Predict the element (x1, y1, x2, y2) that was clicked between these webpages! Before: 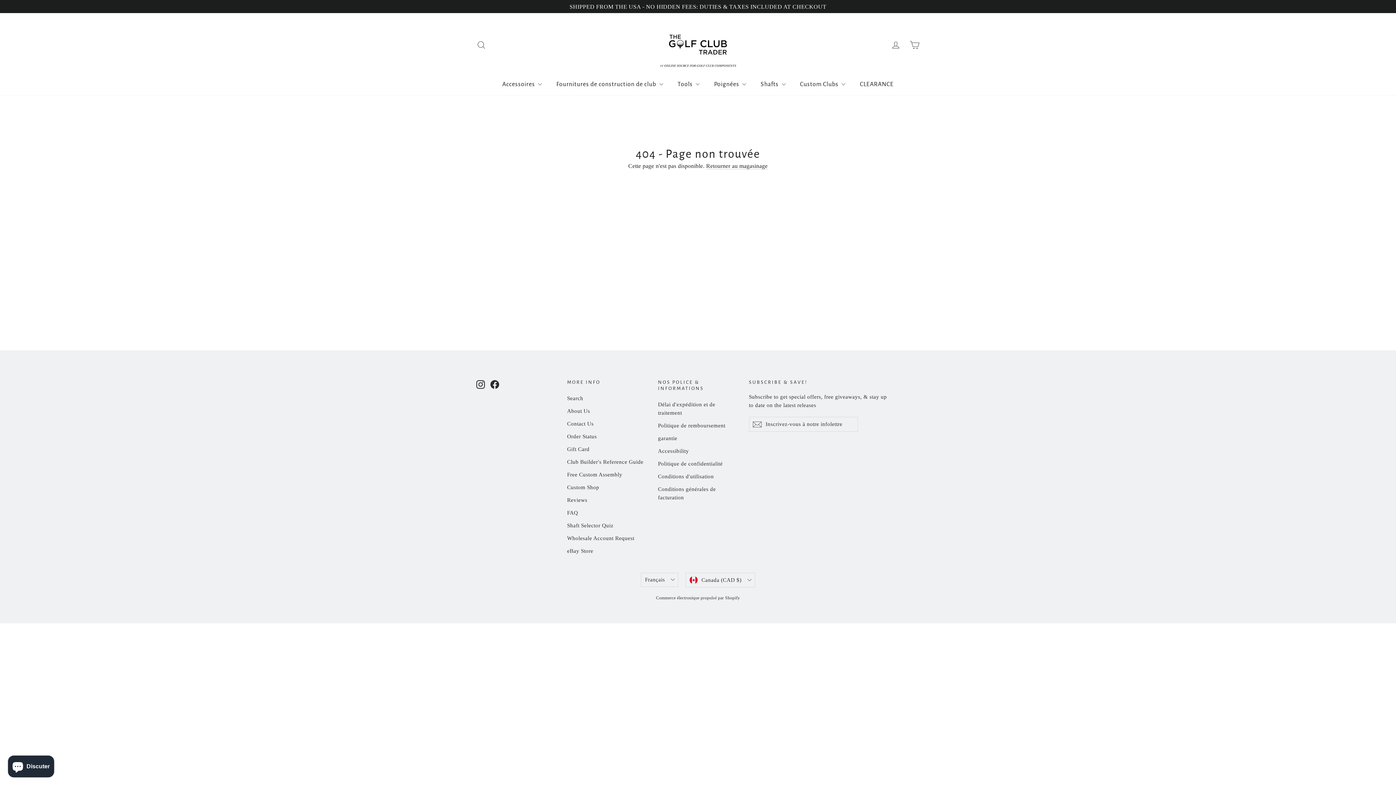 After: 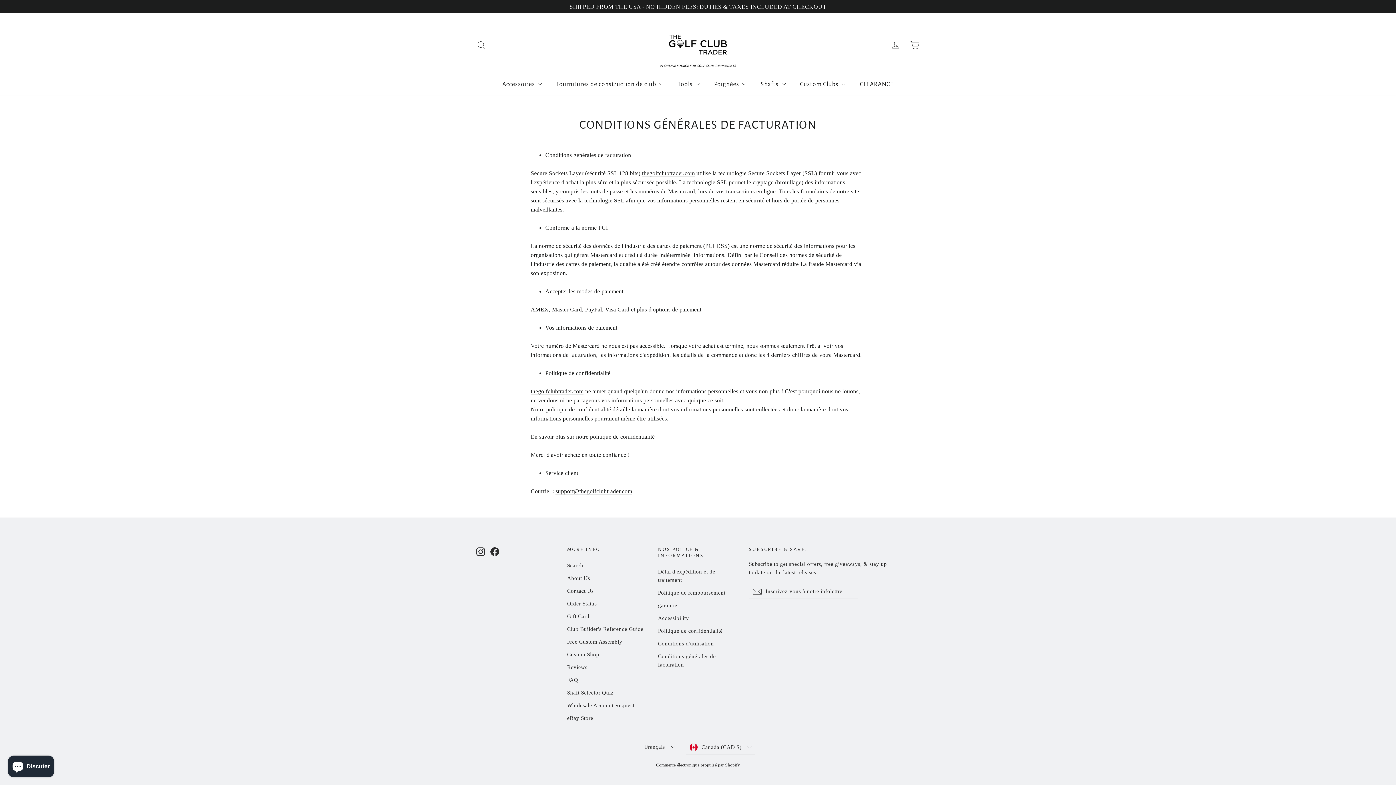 Action: label: Conditions générales de facturation bbox: (658, 483, 738, 503)